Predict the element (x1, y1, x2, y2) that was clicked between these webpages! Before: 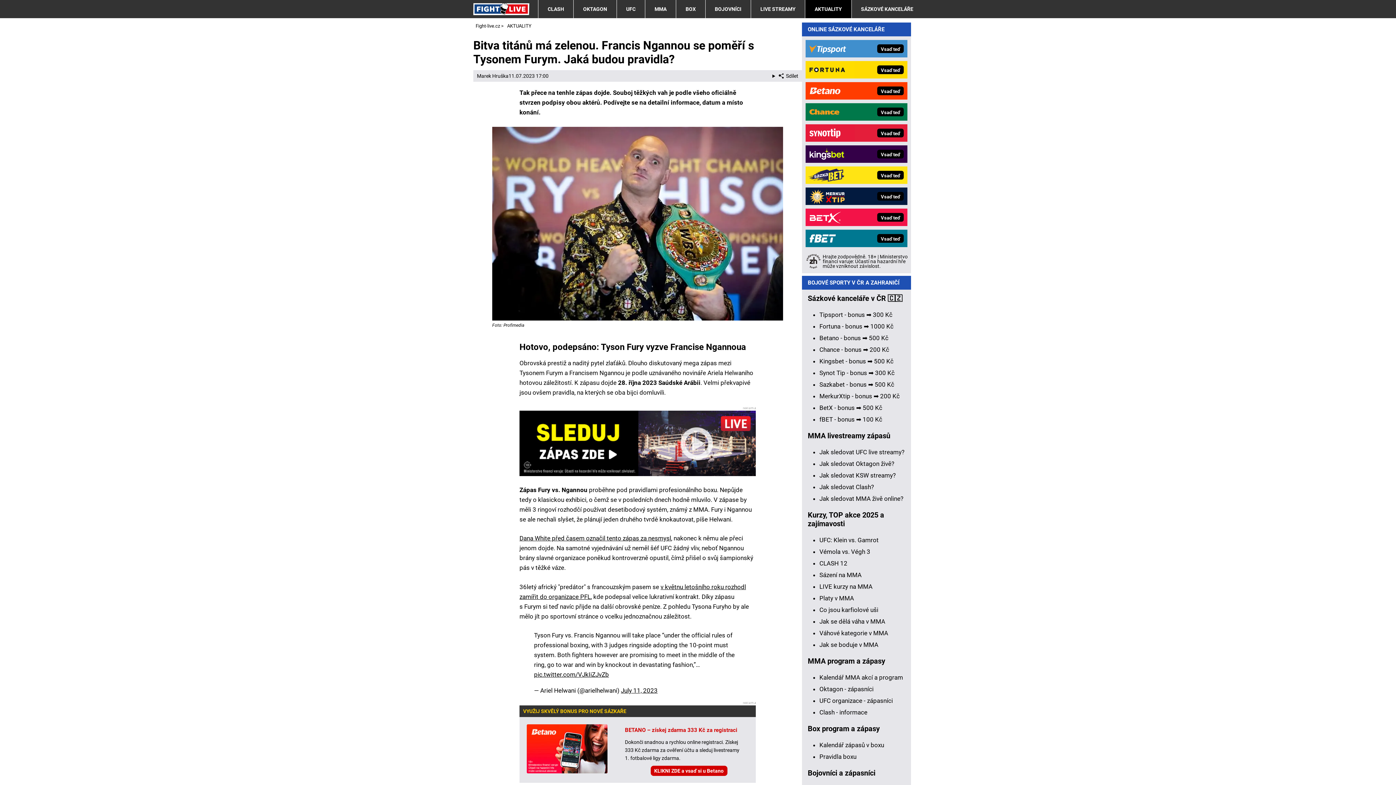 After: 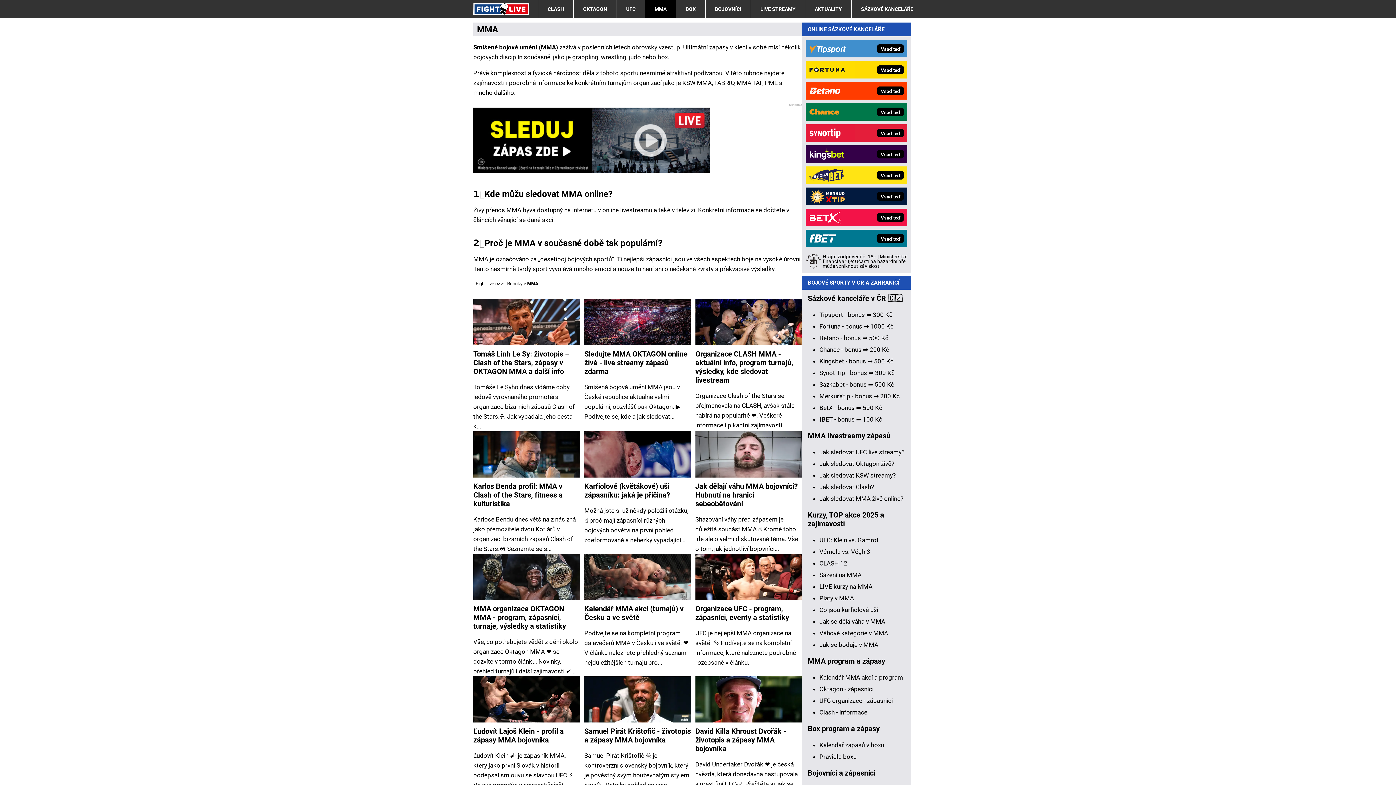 Action: label: MMA bbox: (645, 0, 676, 18)